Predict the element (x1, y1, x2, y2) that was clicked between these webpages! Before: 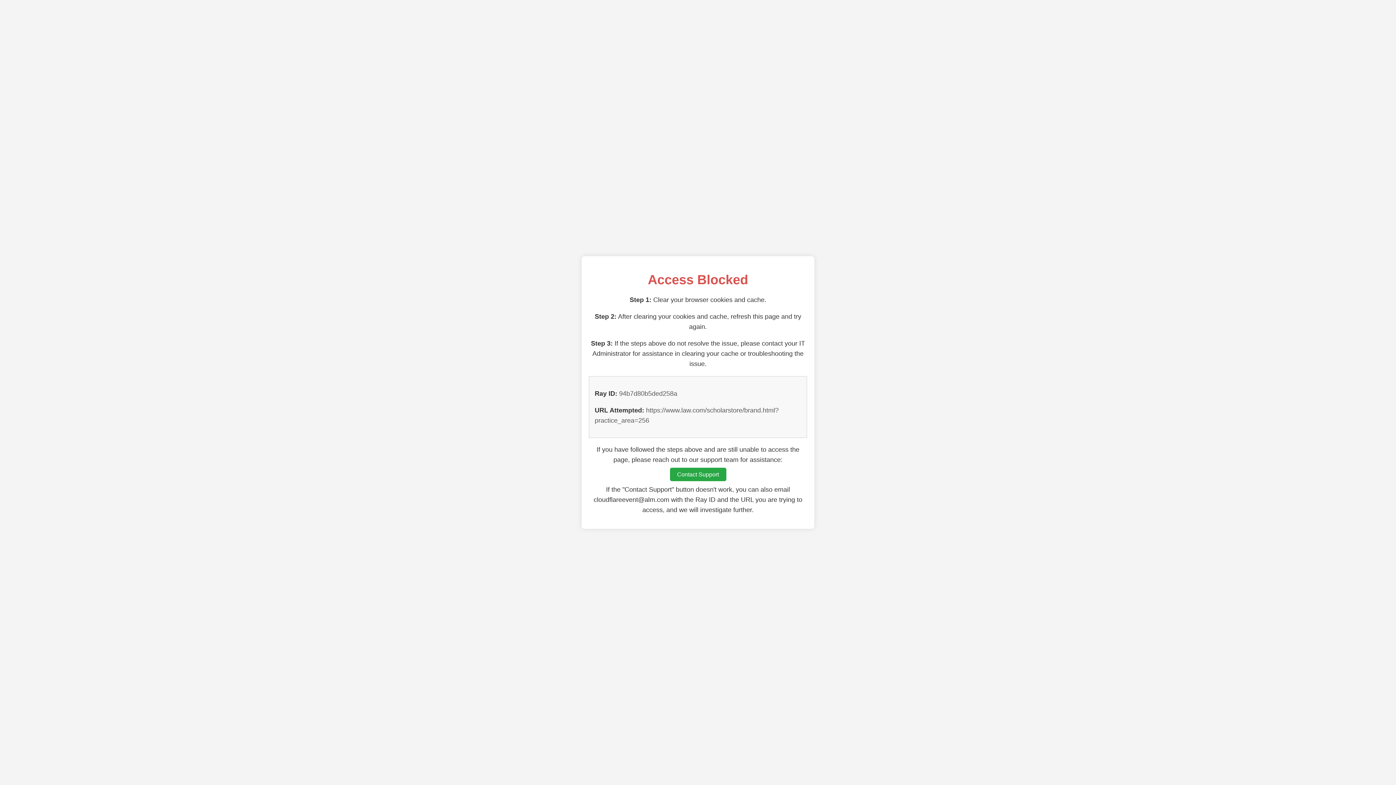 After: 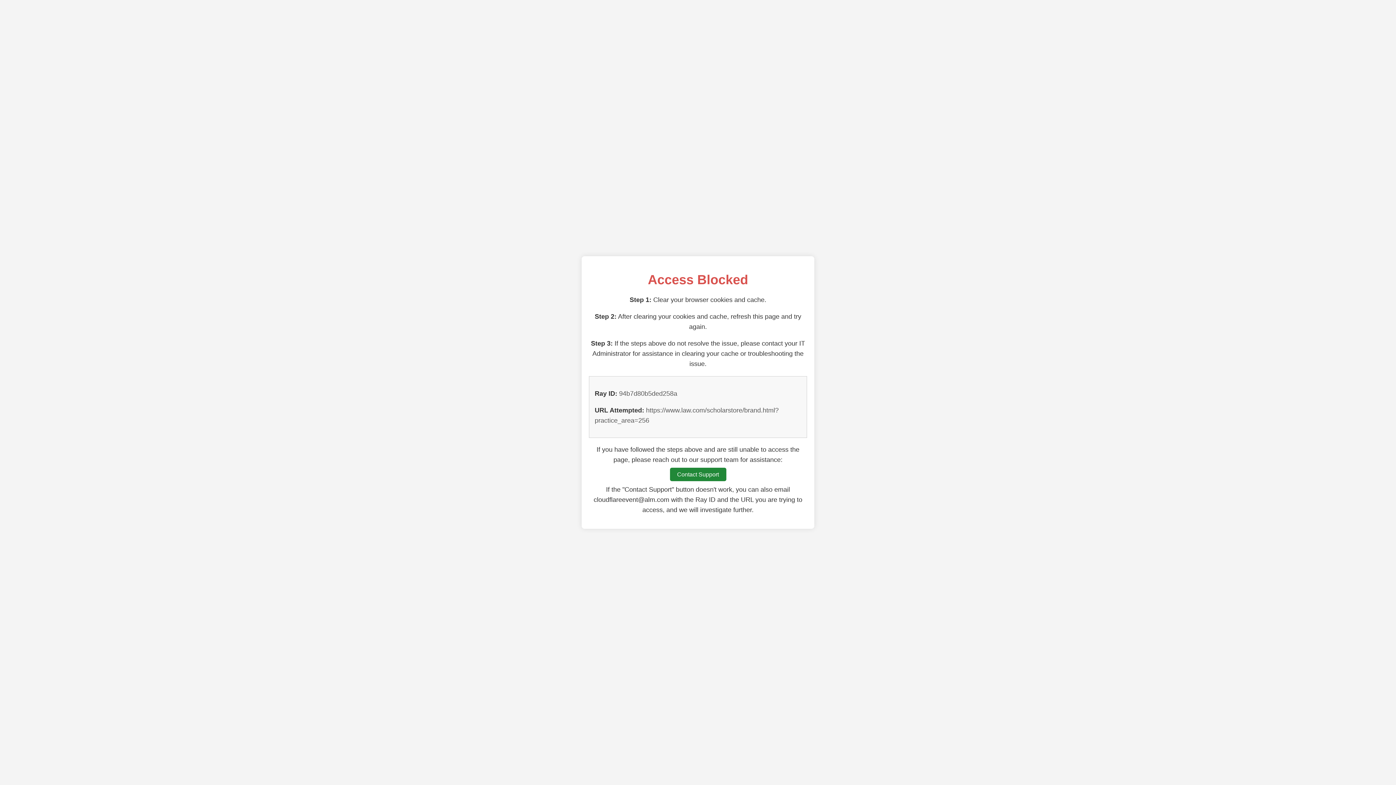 Action: bbox: (670, 468, 726, 481) label: Contact Support